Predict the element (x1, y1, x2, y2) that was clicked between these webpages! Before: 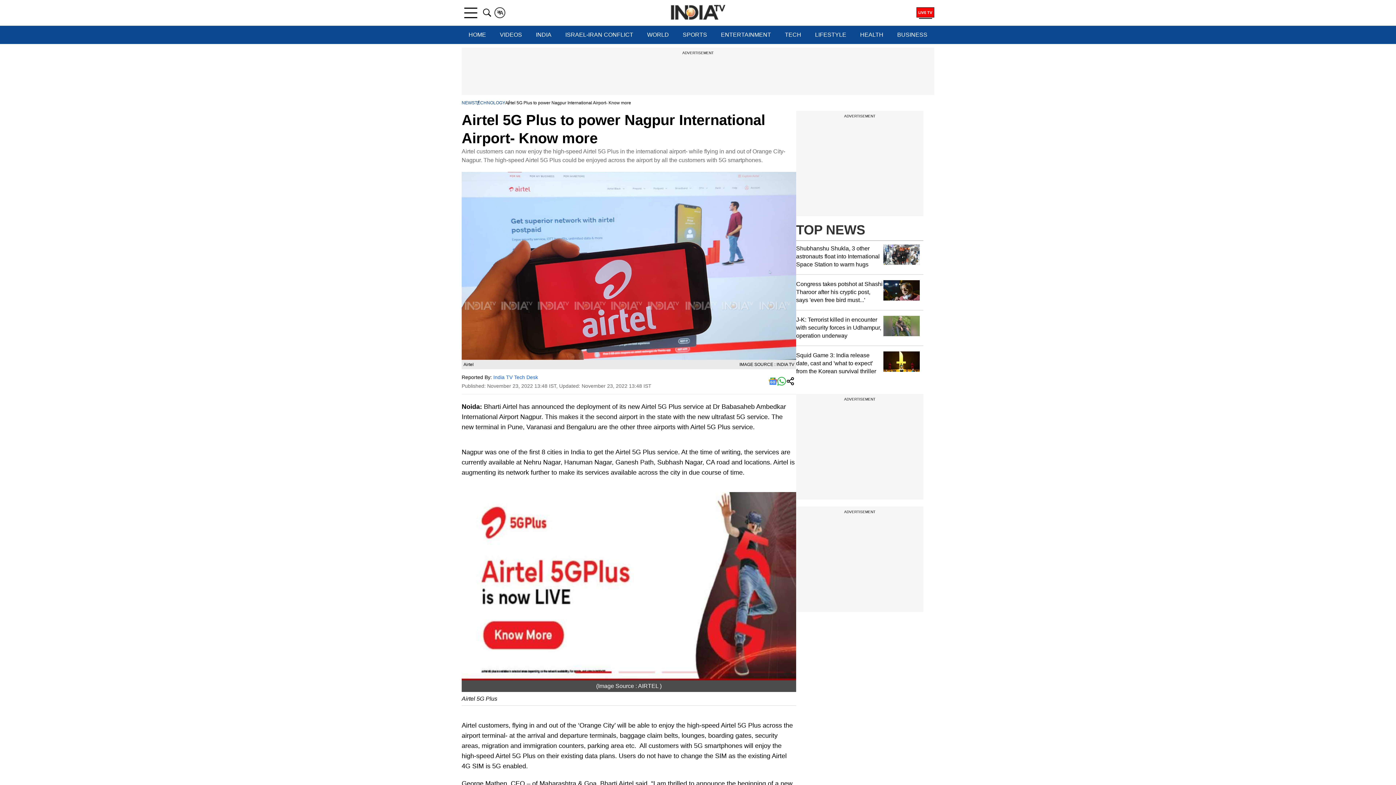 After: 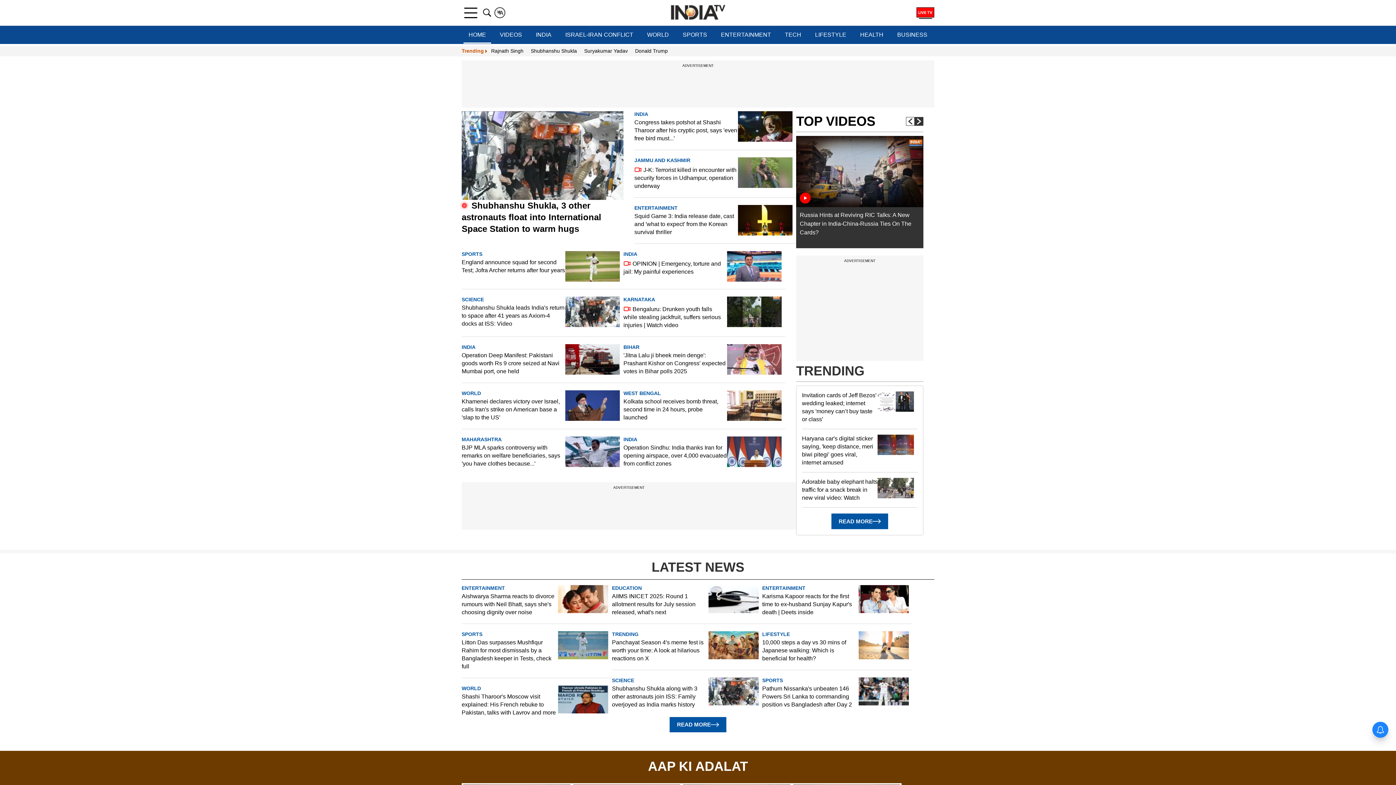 Action: bbox: (461, 100, 474, 105) label: NEWS